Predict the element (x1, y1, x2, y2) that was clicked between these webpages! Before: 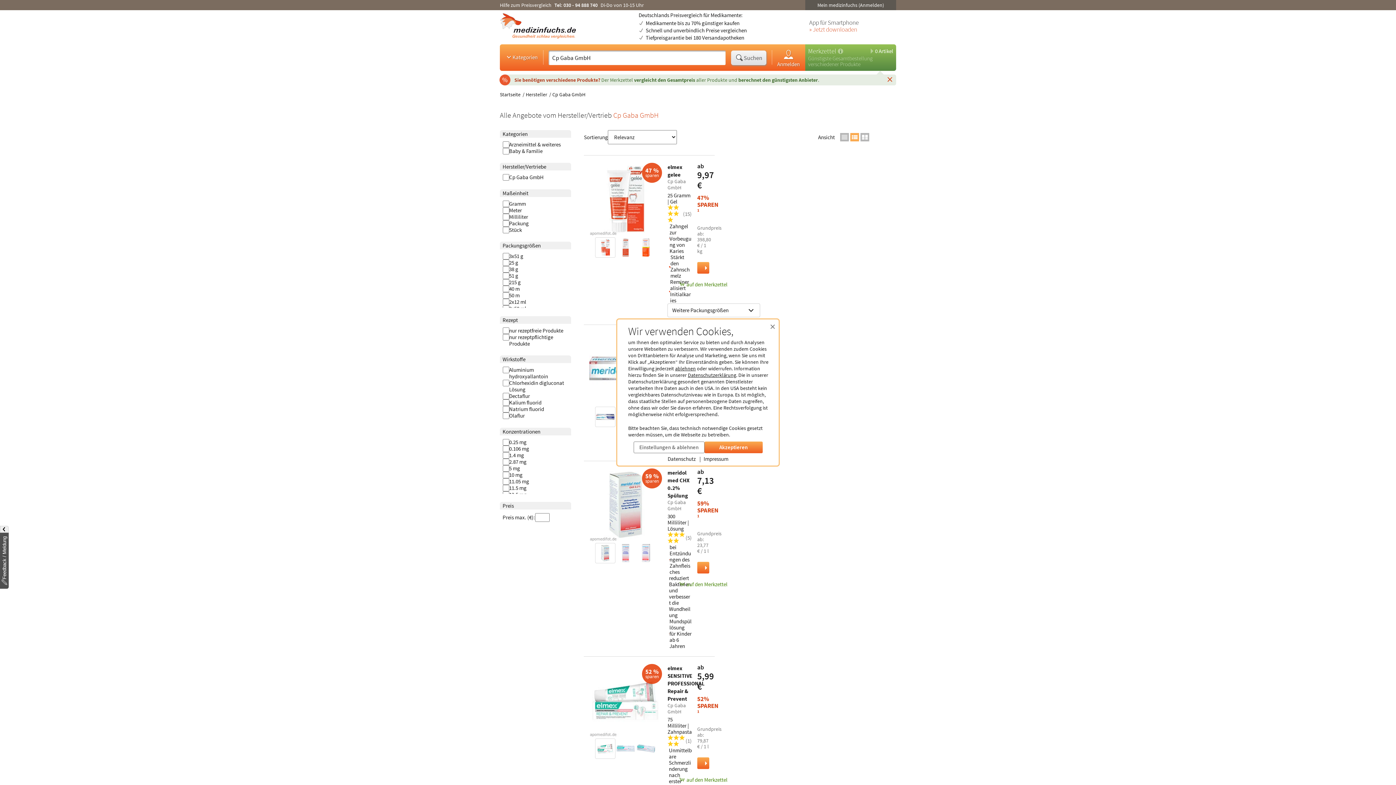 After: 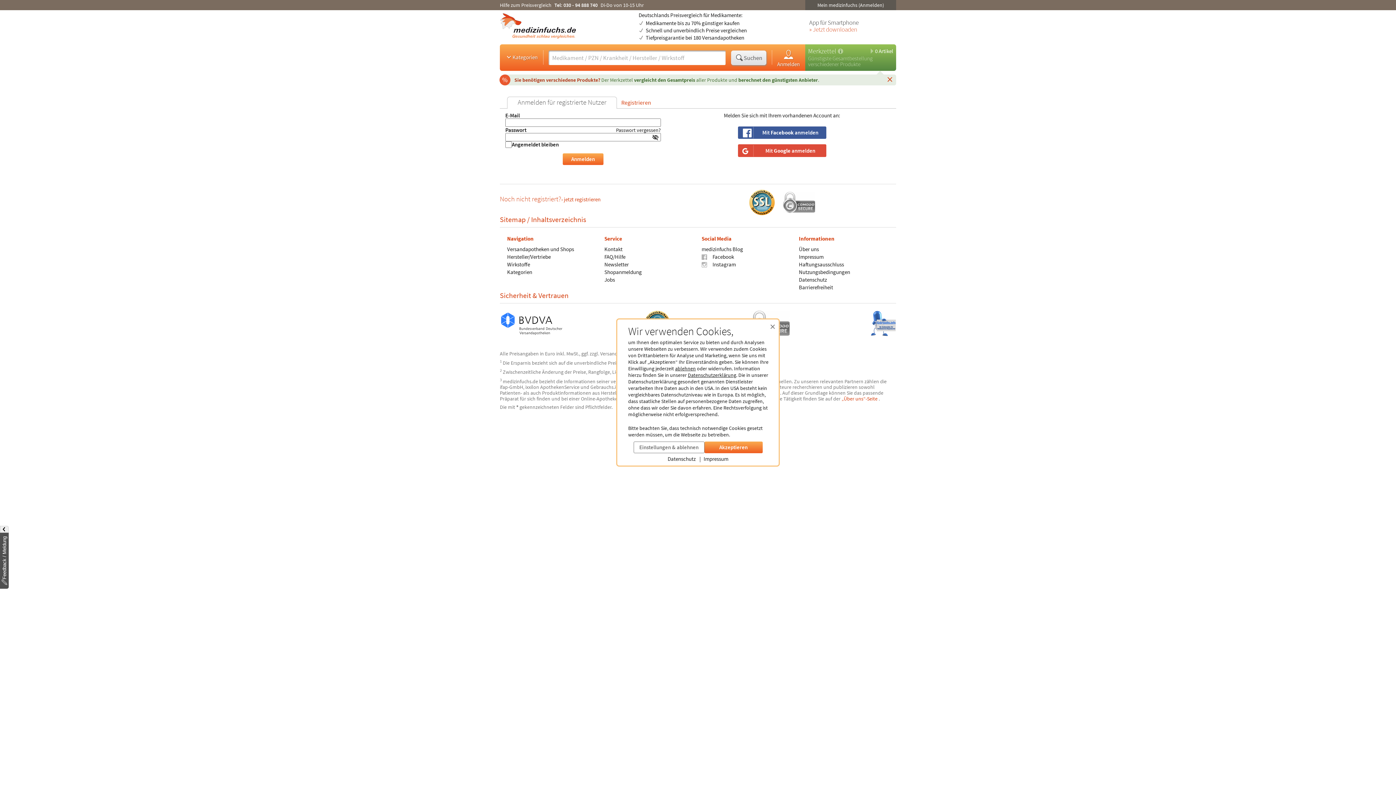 Action: bbox: (772, 44, 805, 70) label: Anmelden